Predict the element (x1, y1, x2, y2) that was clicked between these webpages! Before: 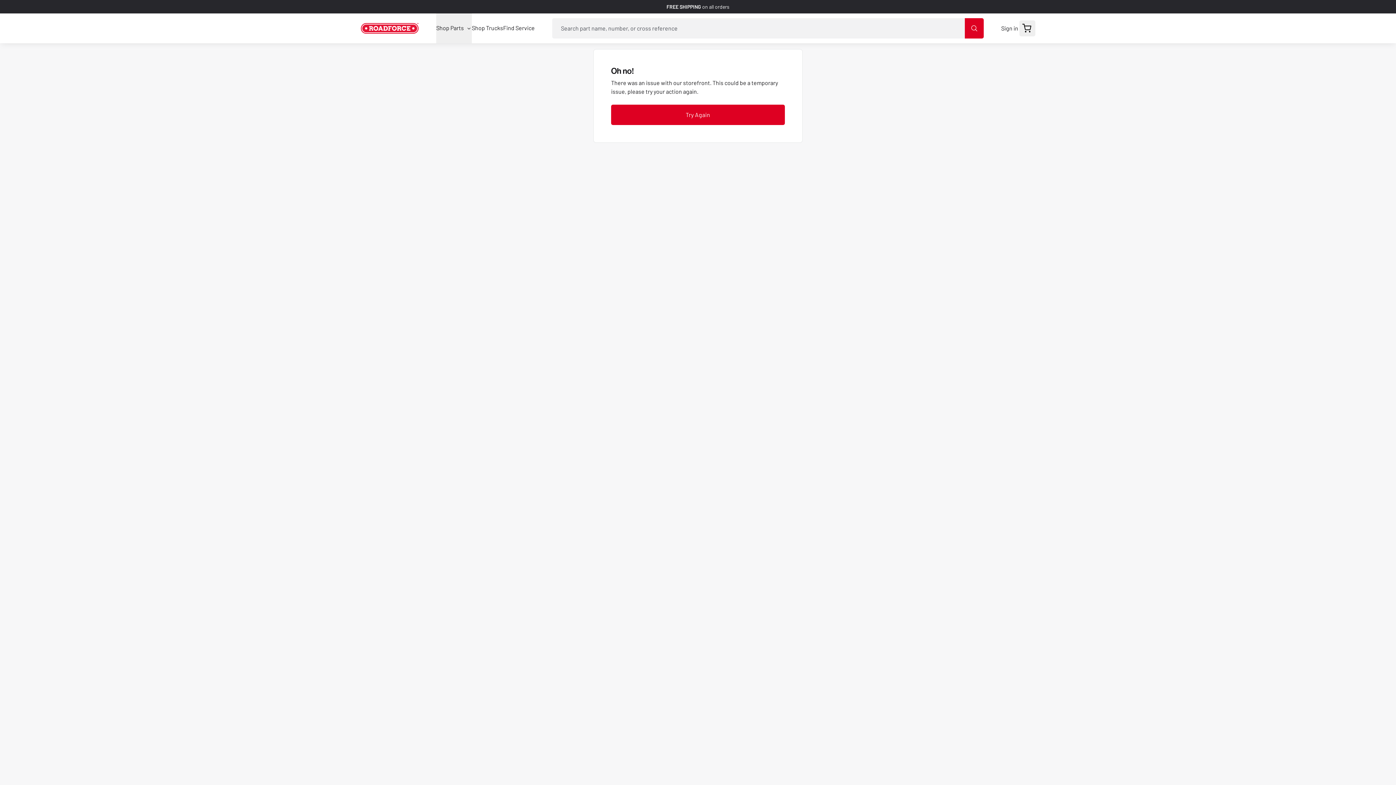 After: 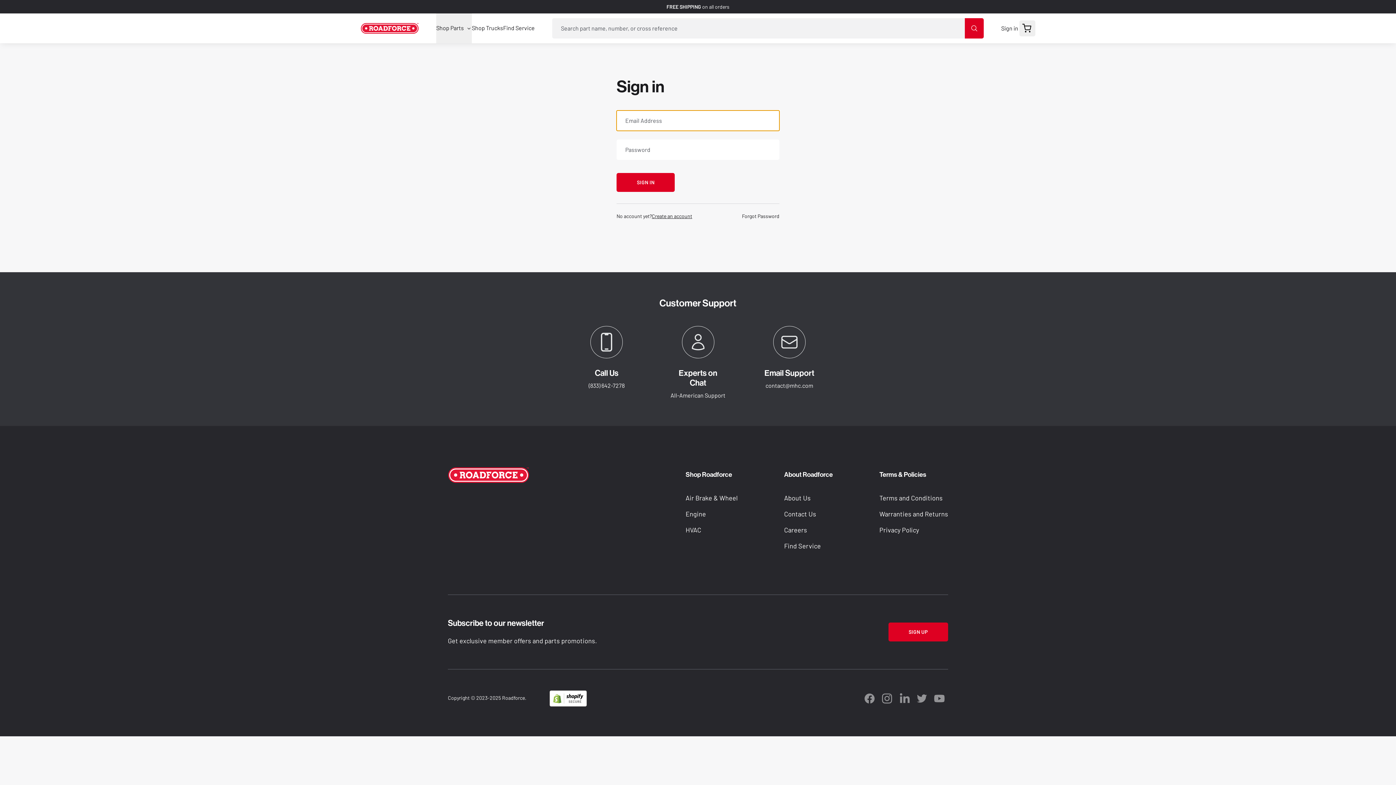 Action: label: Sign In bbox: (1001, 24, 1018, 31)